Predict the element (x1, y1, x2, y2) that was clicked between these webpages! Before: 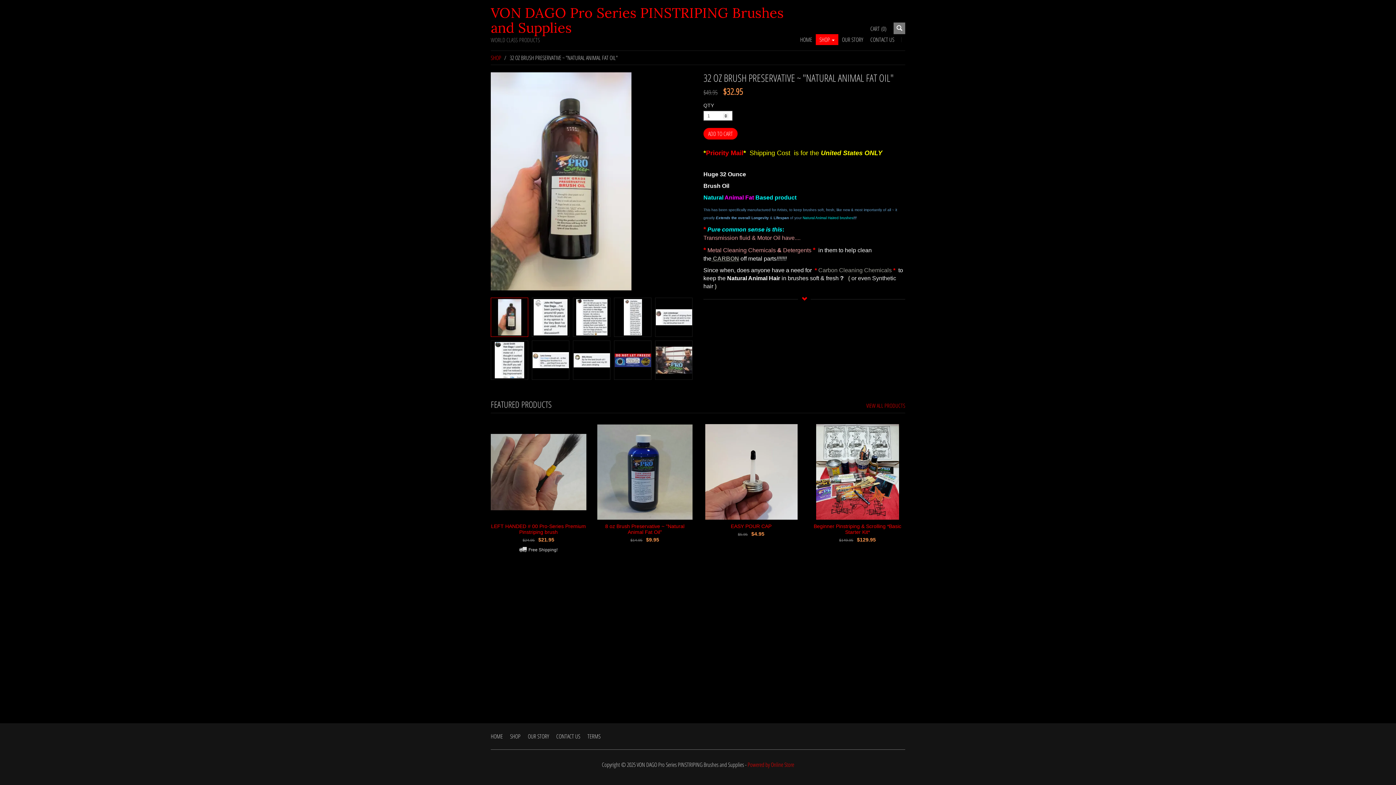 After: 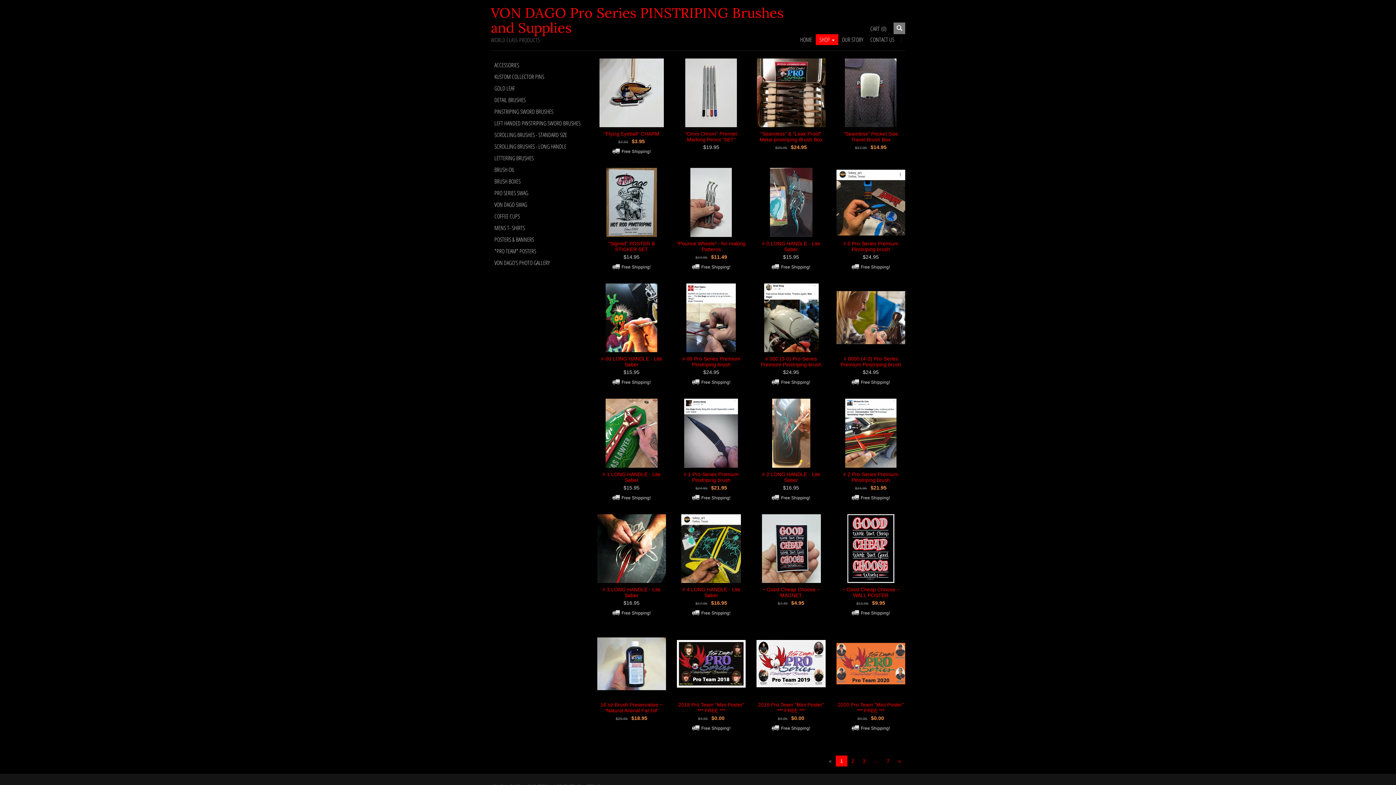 Action: bbox: (490, 53, 501, 61) label: SHOP